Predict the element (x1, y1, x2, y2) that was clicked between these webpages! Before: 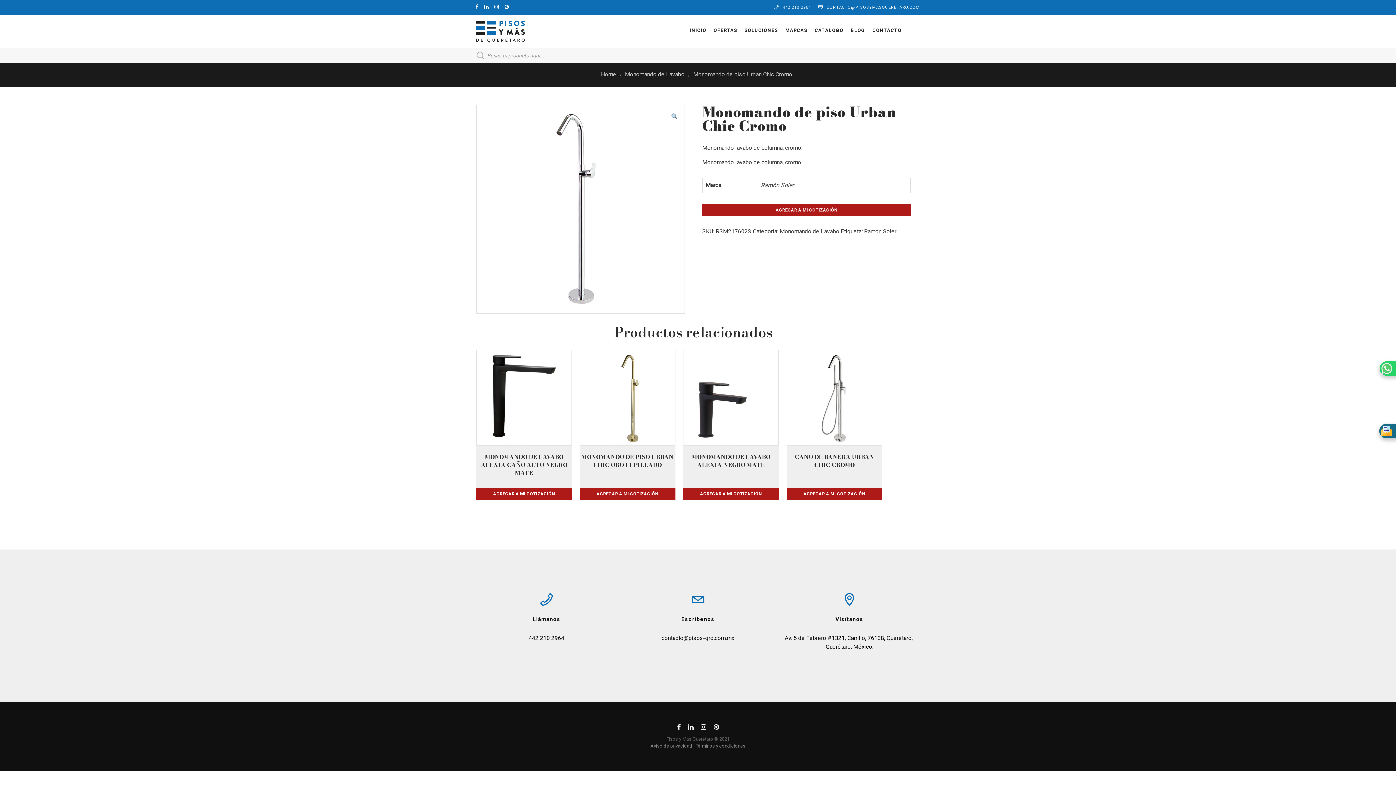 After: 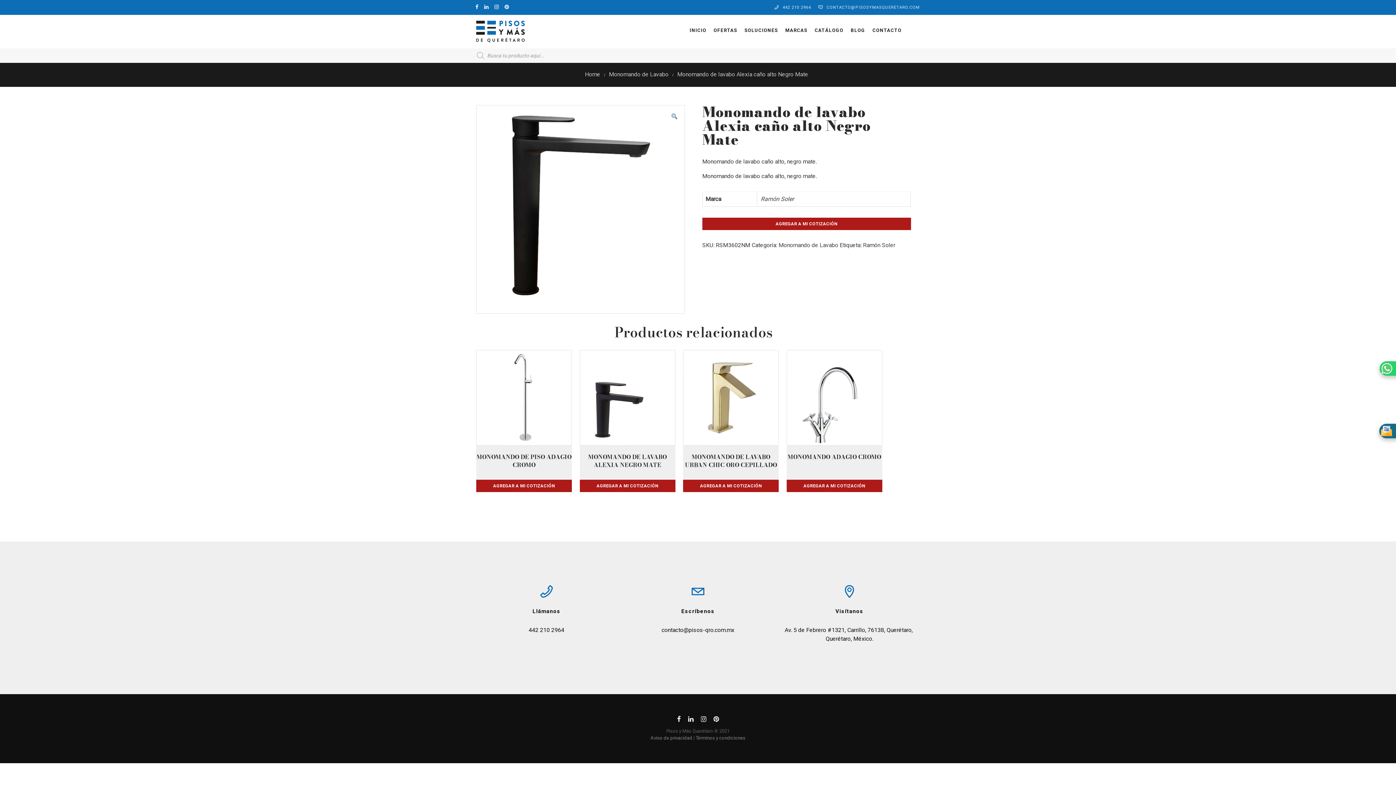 Action: label: MONOMANDO DE LAVABO ALEXIA CAÑO ALTO NEGRO MATE bbox: (476, 350, 572, 477)